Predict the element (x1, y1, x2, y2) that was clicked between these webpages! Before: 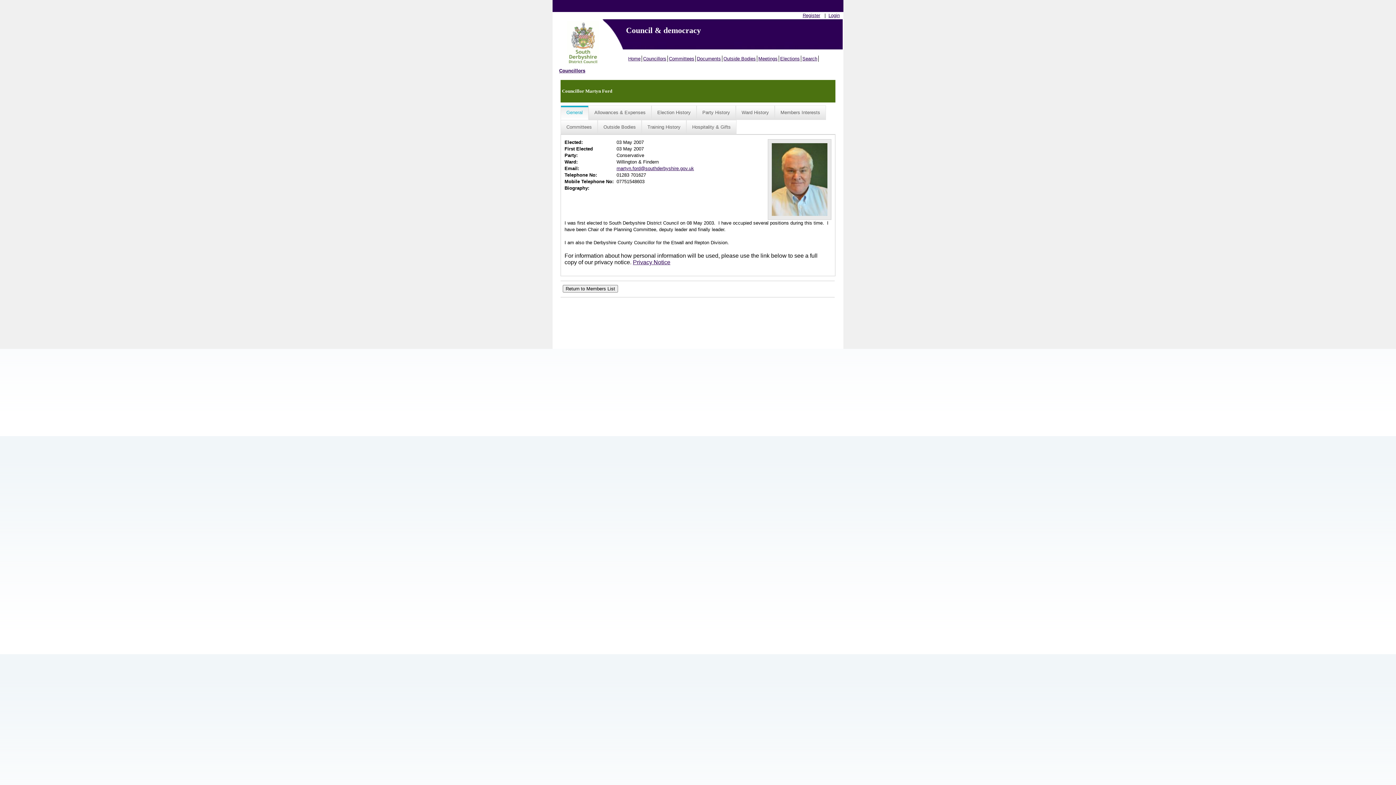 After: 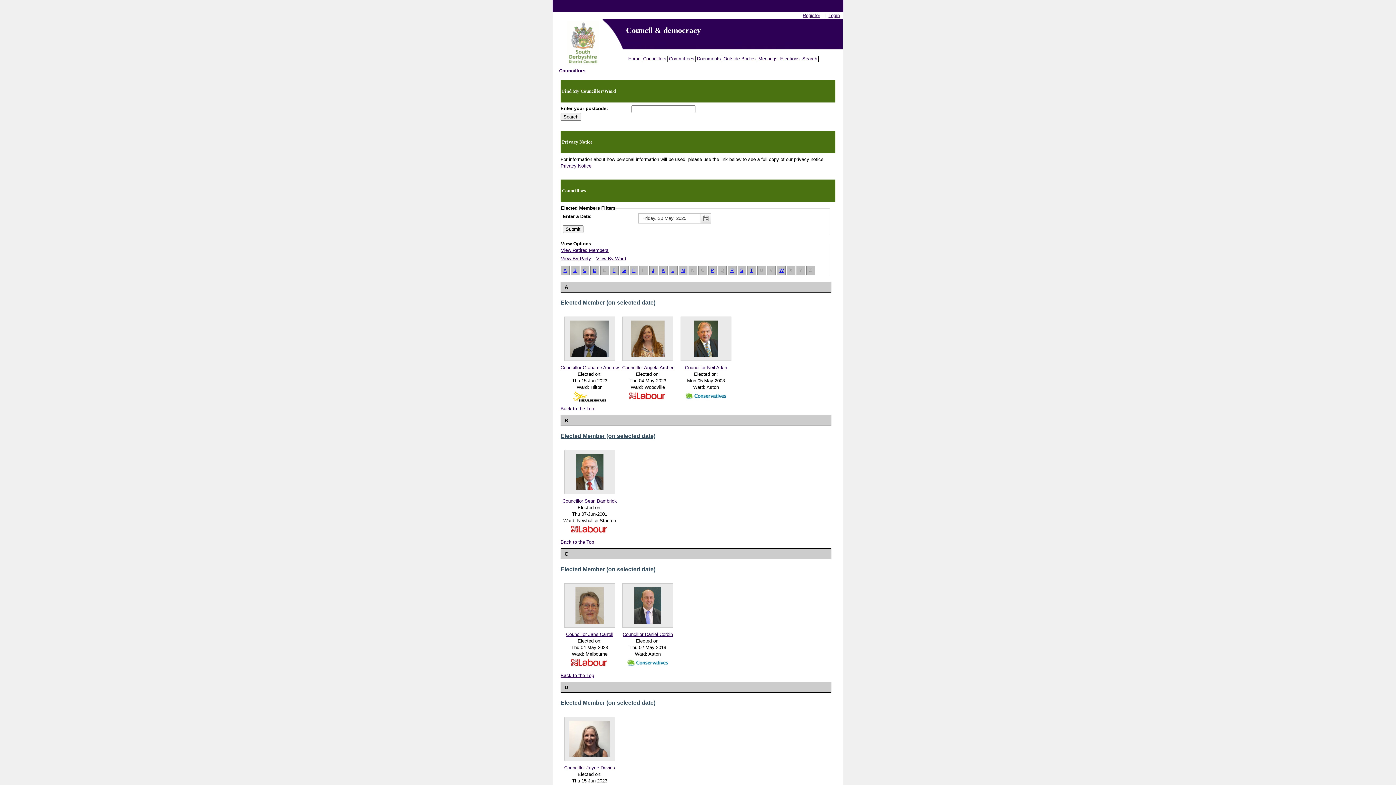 Action: bbox: (559, 68, 585, 73) label: Councillors